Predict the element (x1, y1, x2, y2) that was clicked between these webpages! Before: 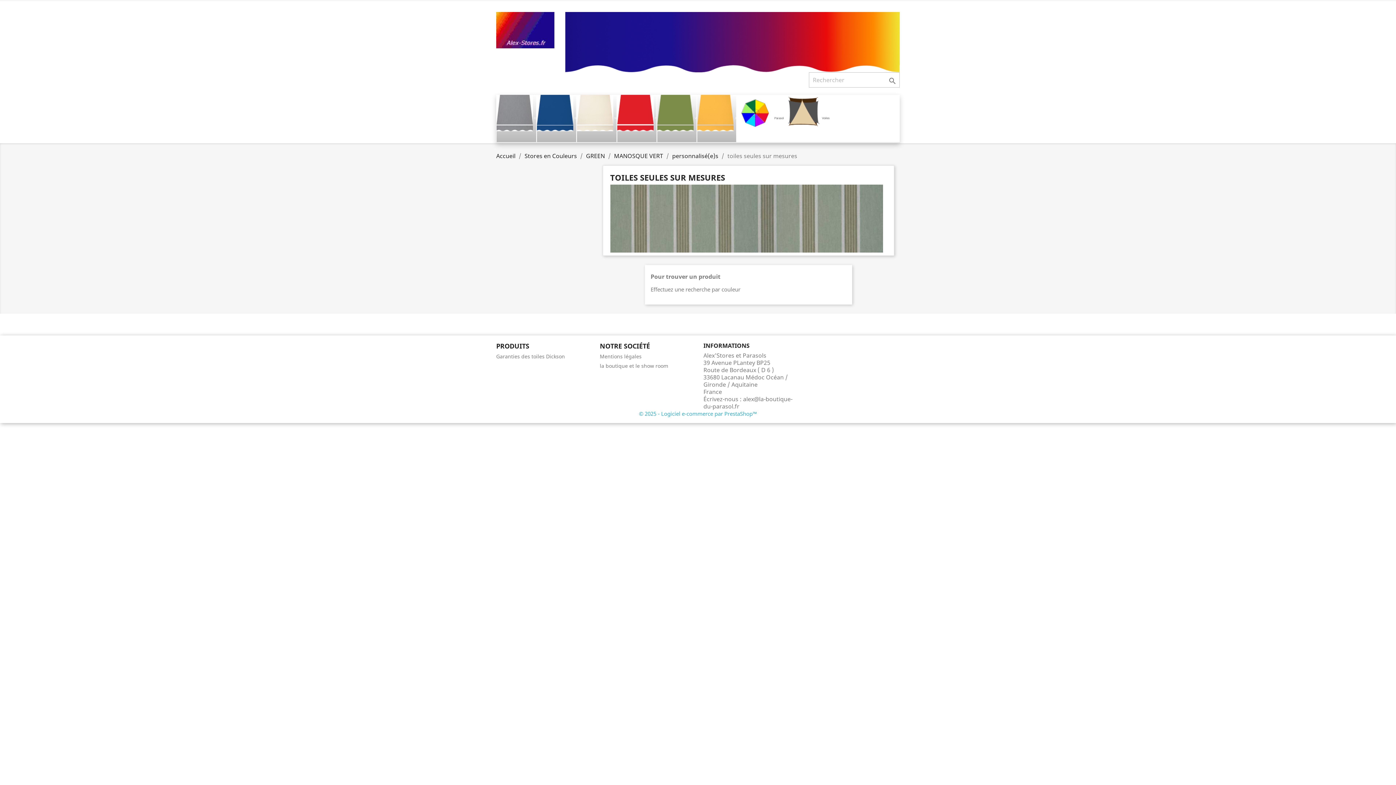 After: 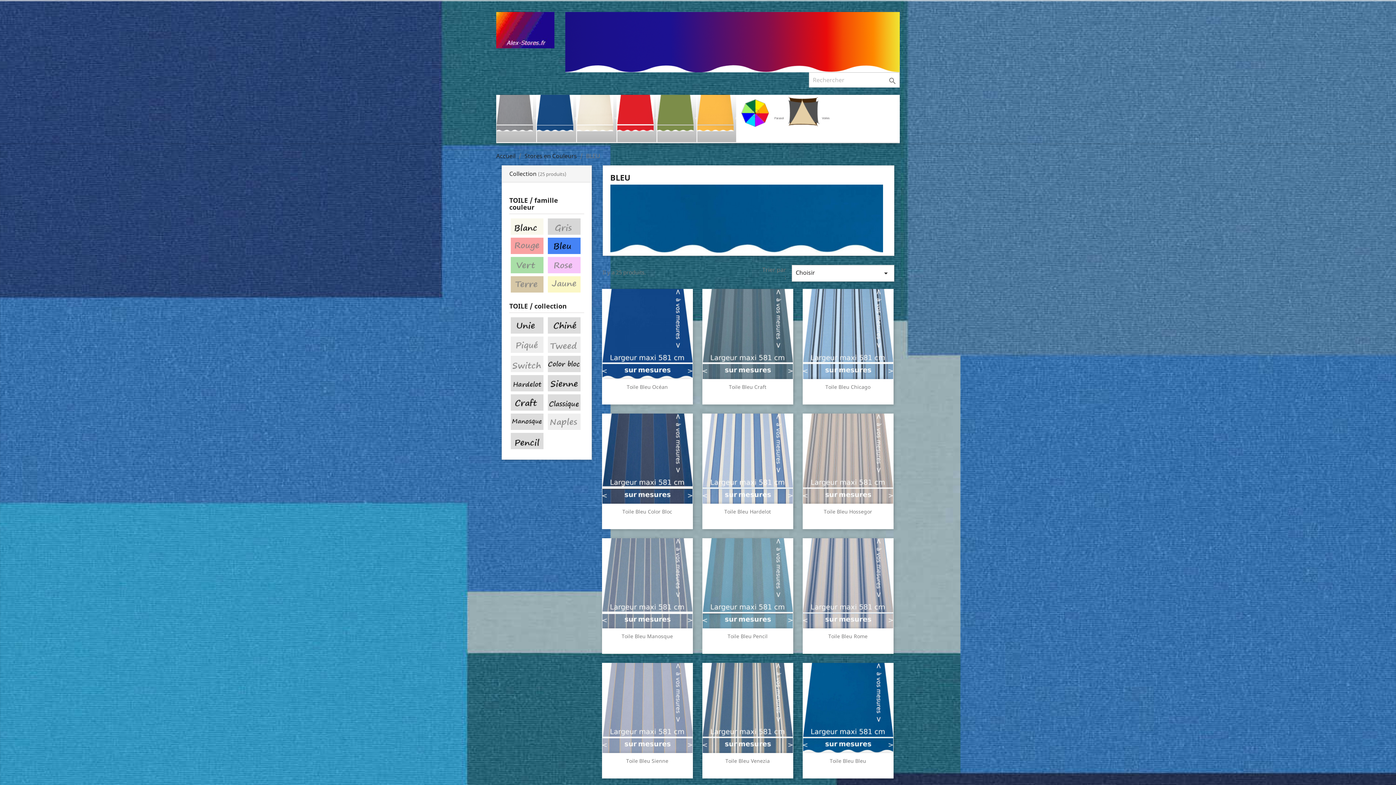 Action: label: B bbox: (536, 94, 576, 142)